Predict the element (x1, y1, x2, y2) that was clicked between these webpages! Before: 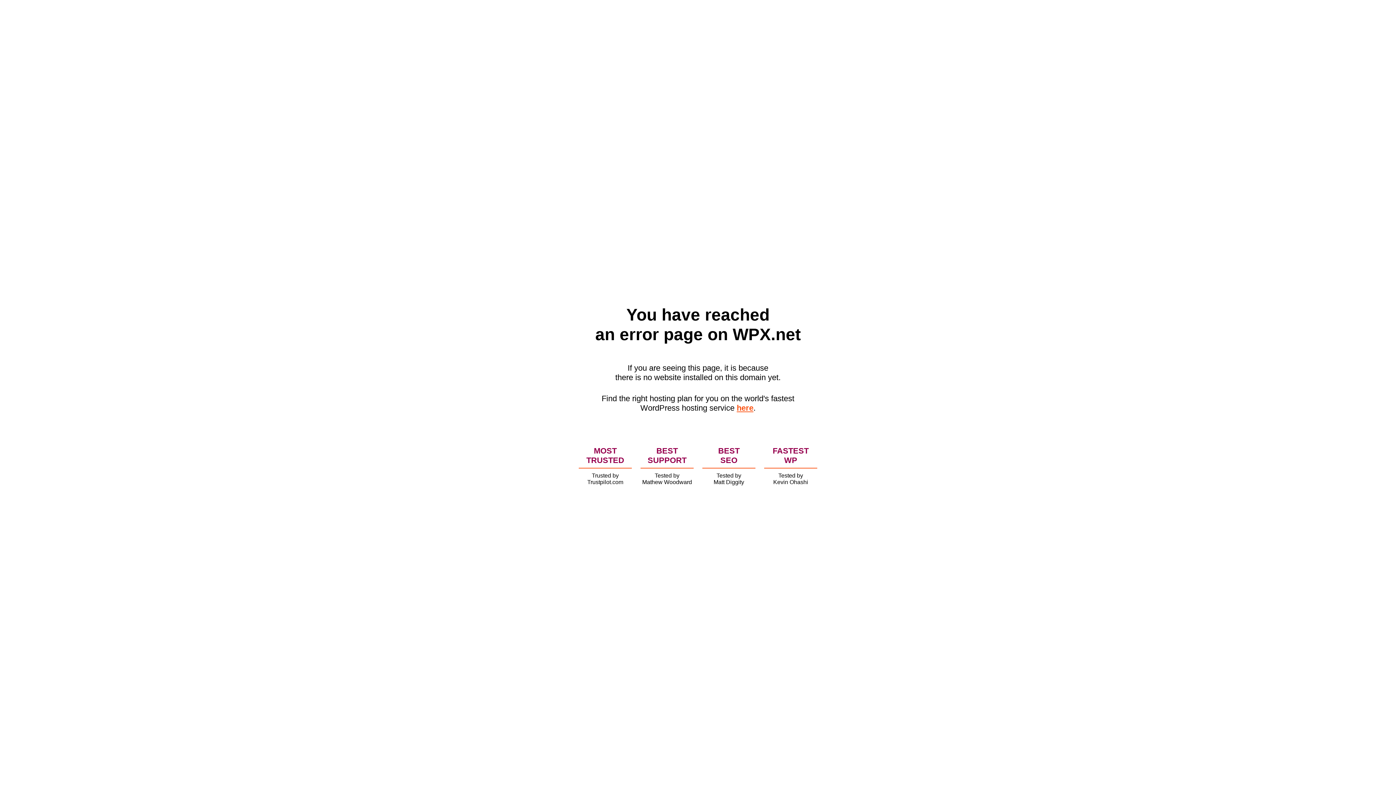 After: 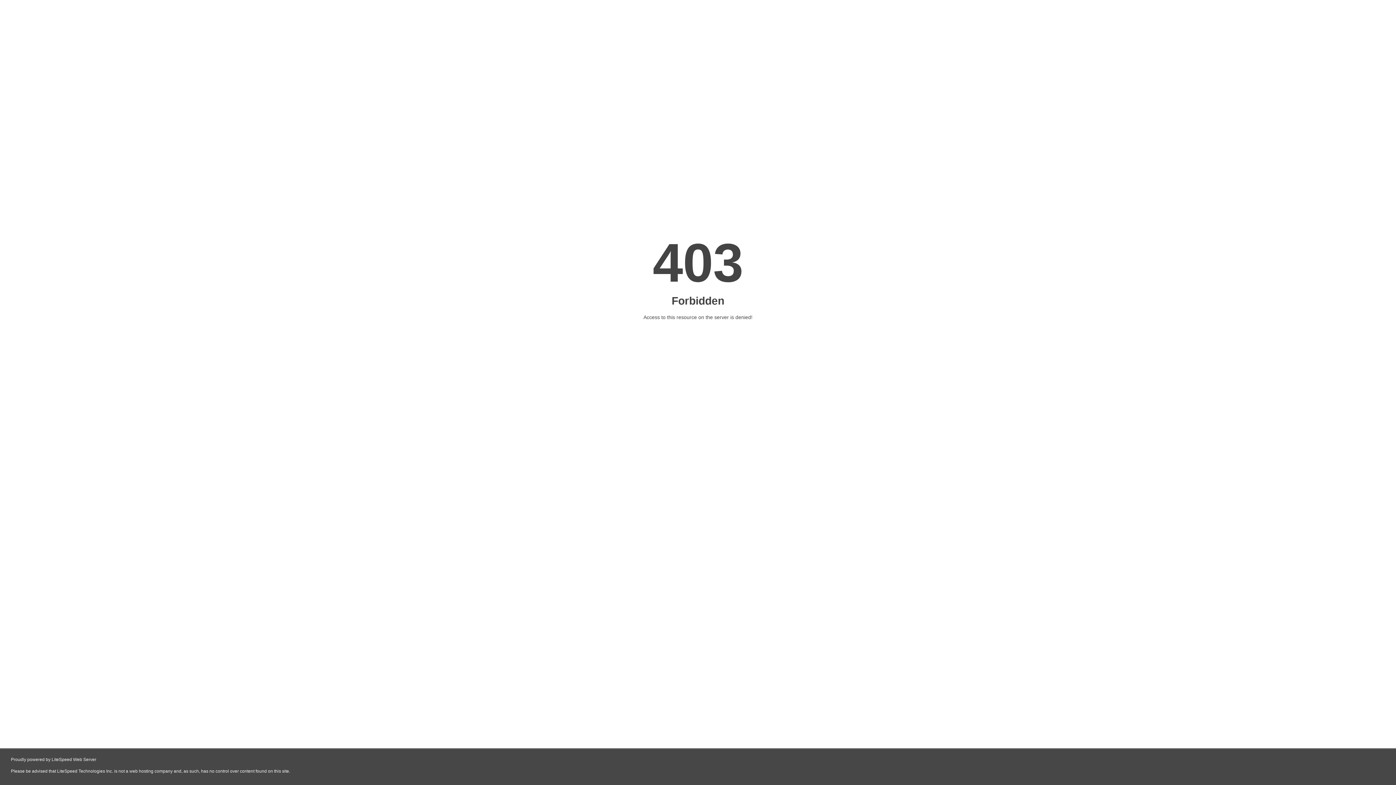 Action: bbox: (736, 403, 753, 412) label: here